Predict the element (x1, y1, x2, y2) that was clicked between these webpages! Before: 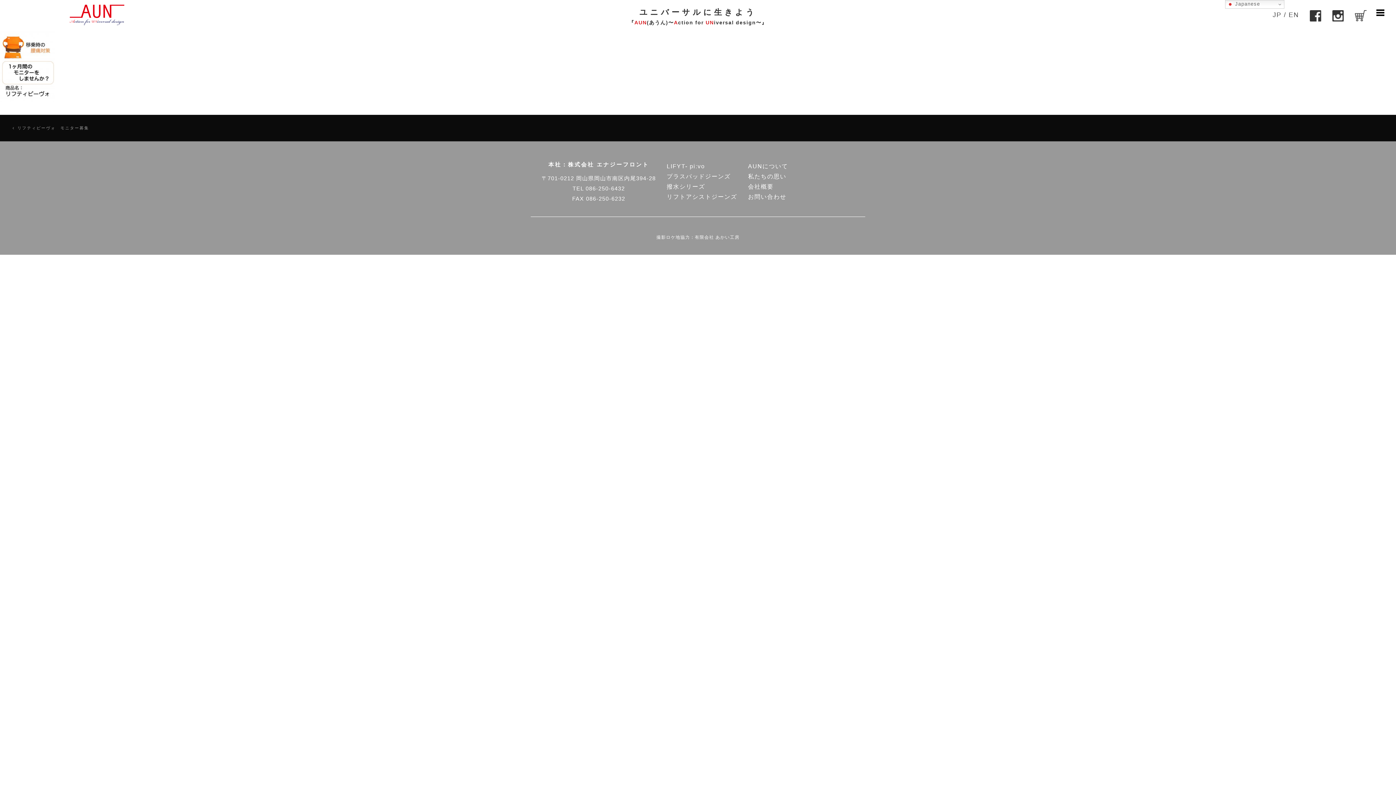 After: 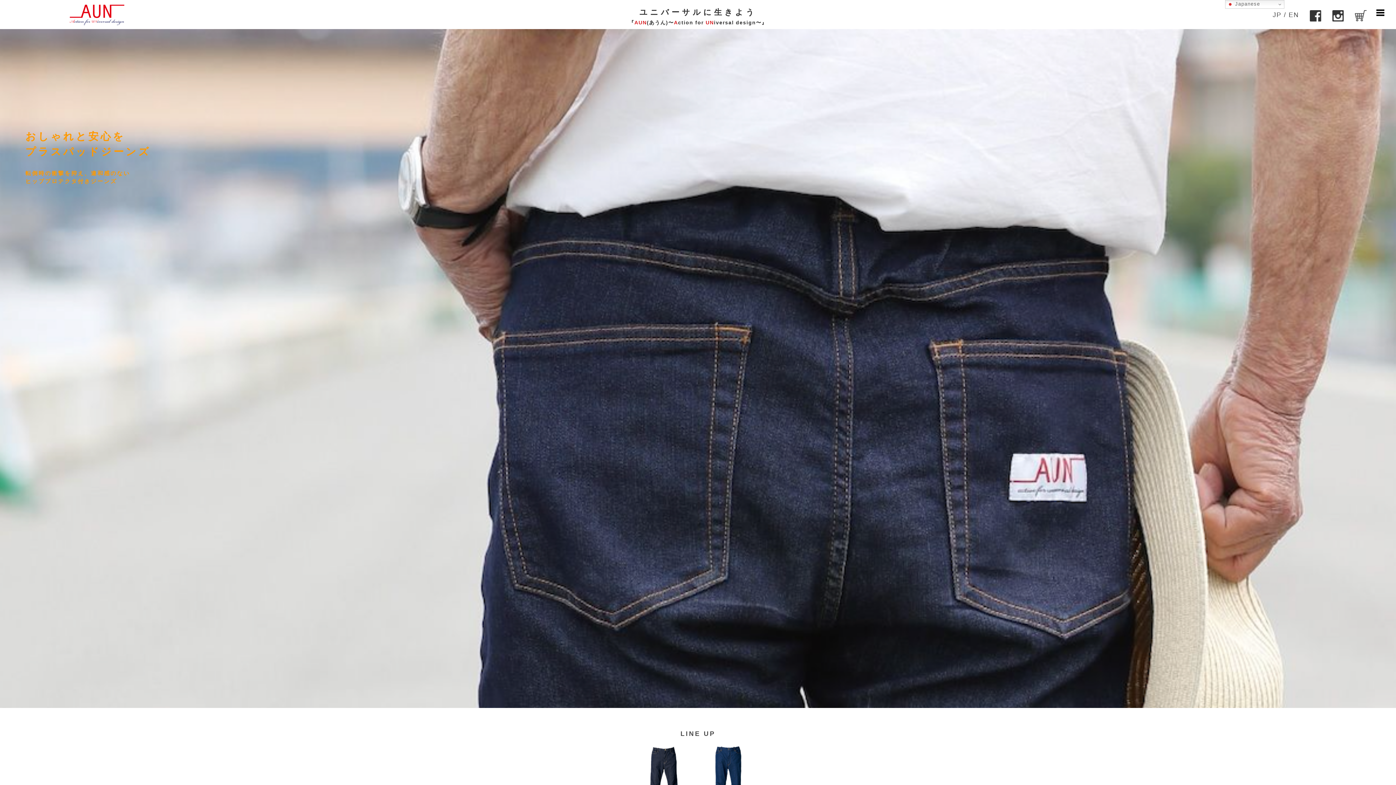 Action: bbox: (666, 173, 730, 179) label: プラスパッドジーンズ